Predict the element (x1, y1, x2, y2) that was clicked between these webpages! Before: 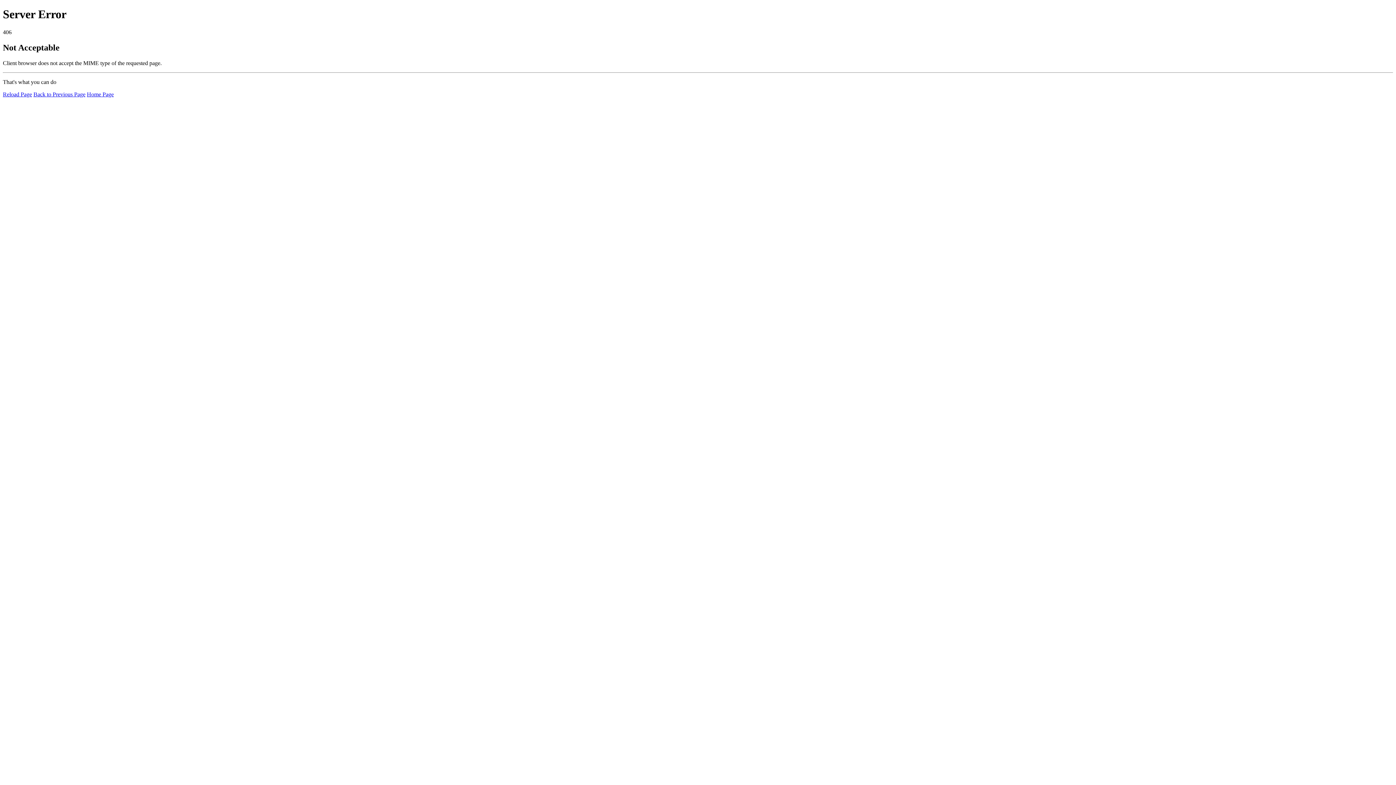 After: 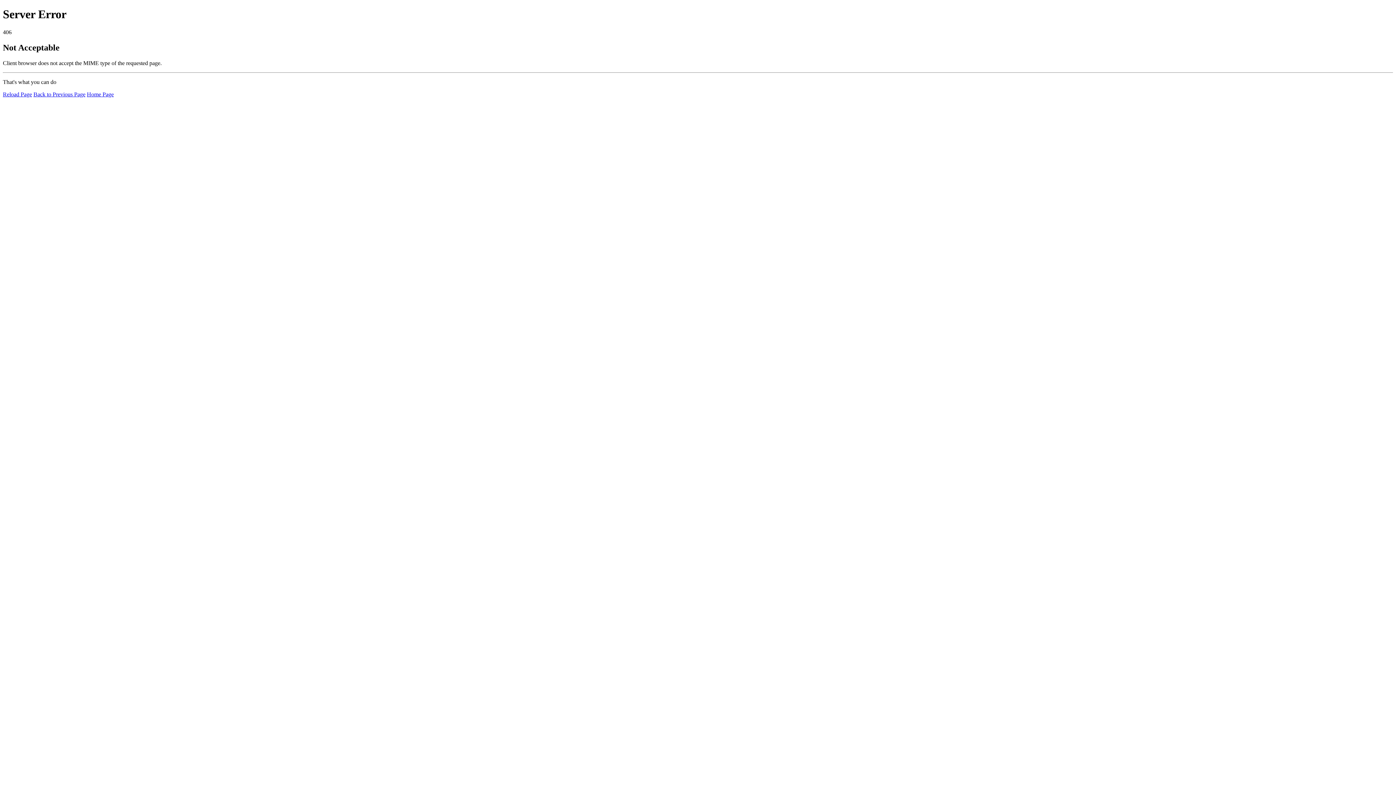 Action: label: Home Page bbox: (86, 91, 113, 97)